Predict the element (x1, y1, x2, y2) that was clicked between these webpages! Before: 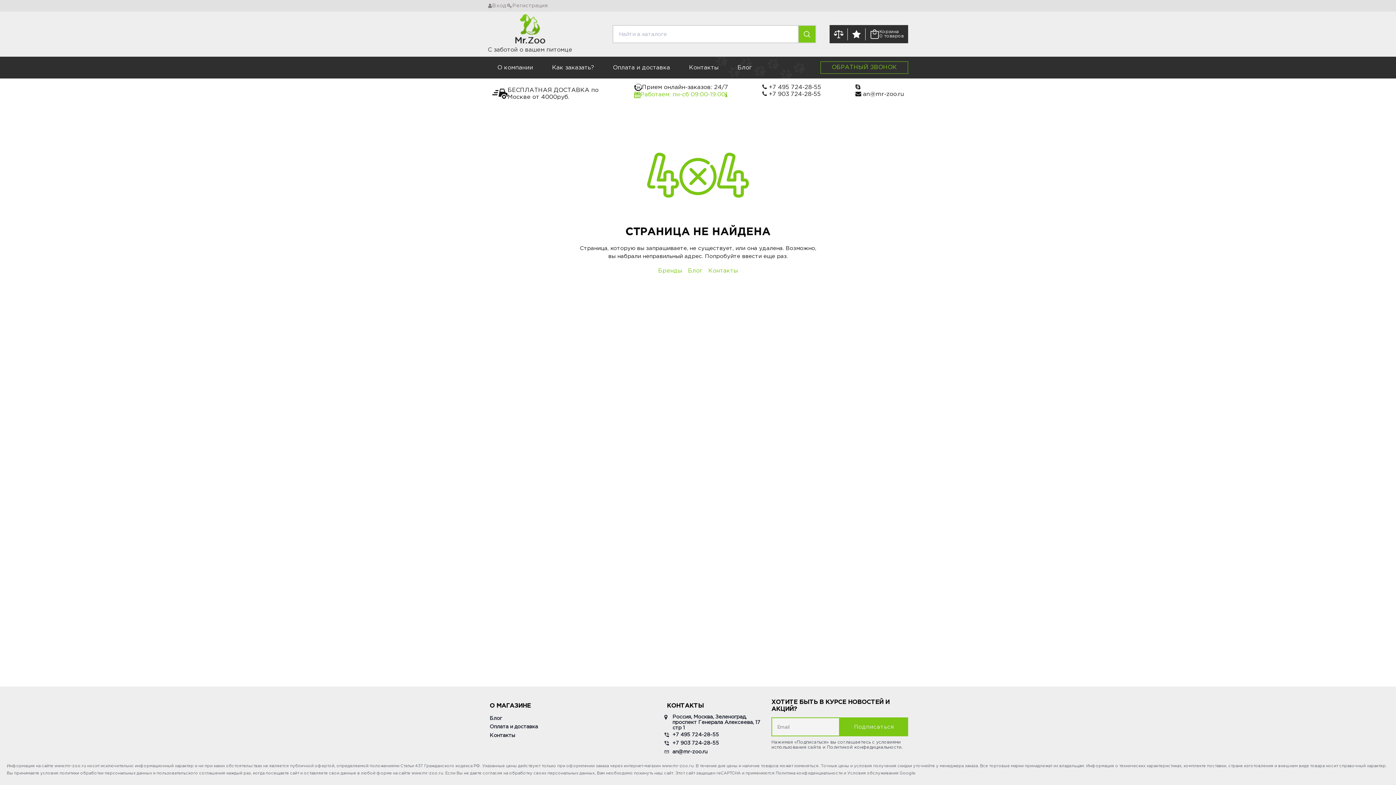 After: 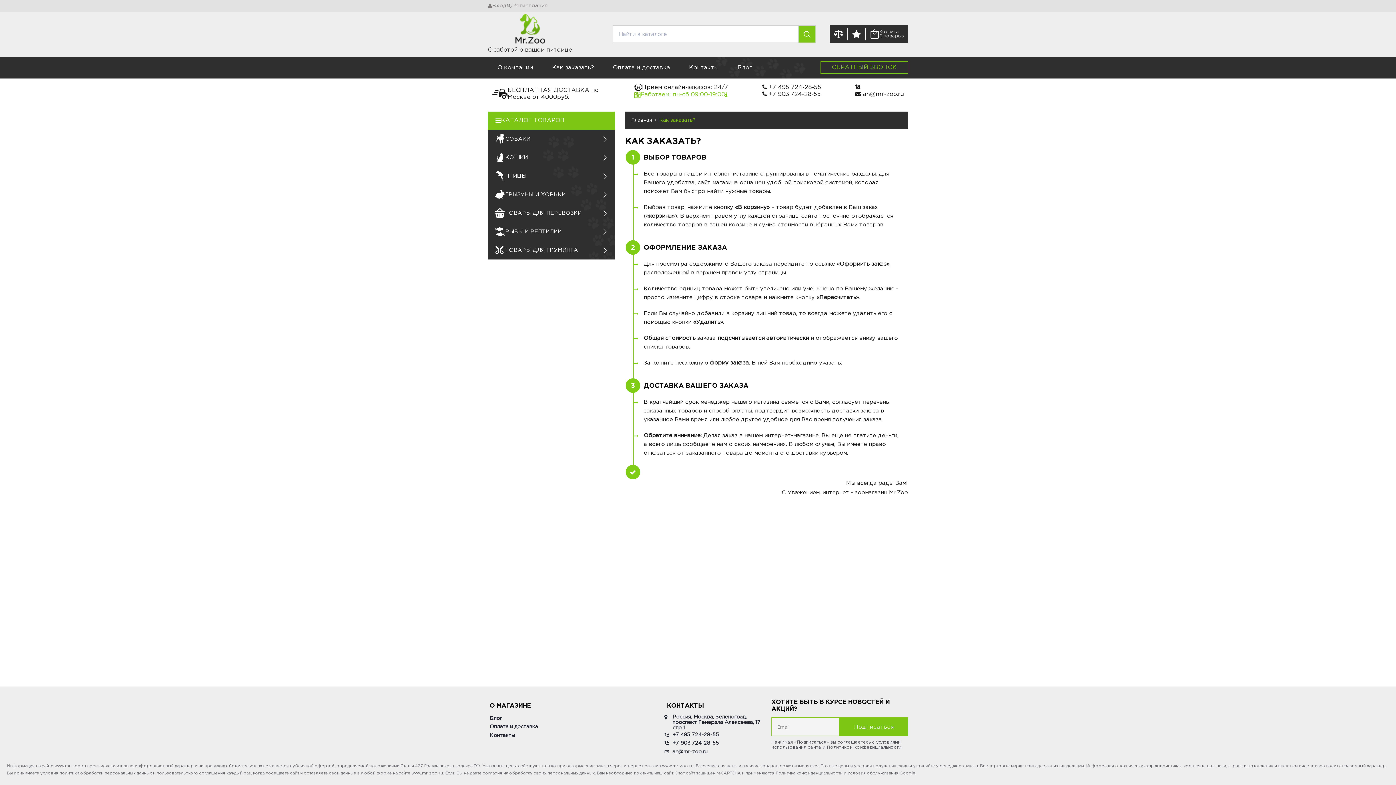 Action: bbox: (542, 56, 603, 78) label: Как заказать?